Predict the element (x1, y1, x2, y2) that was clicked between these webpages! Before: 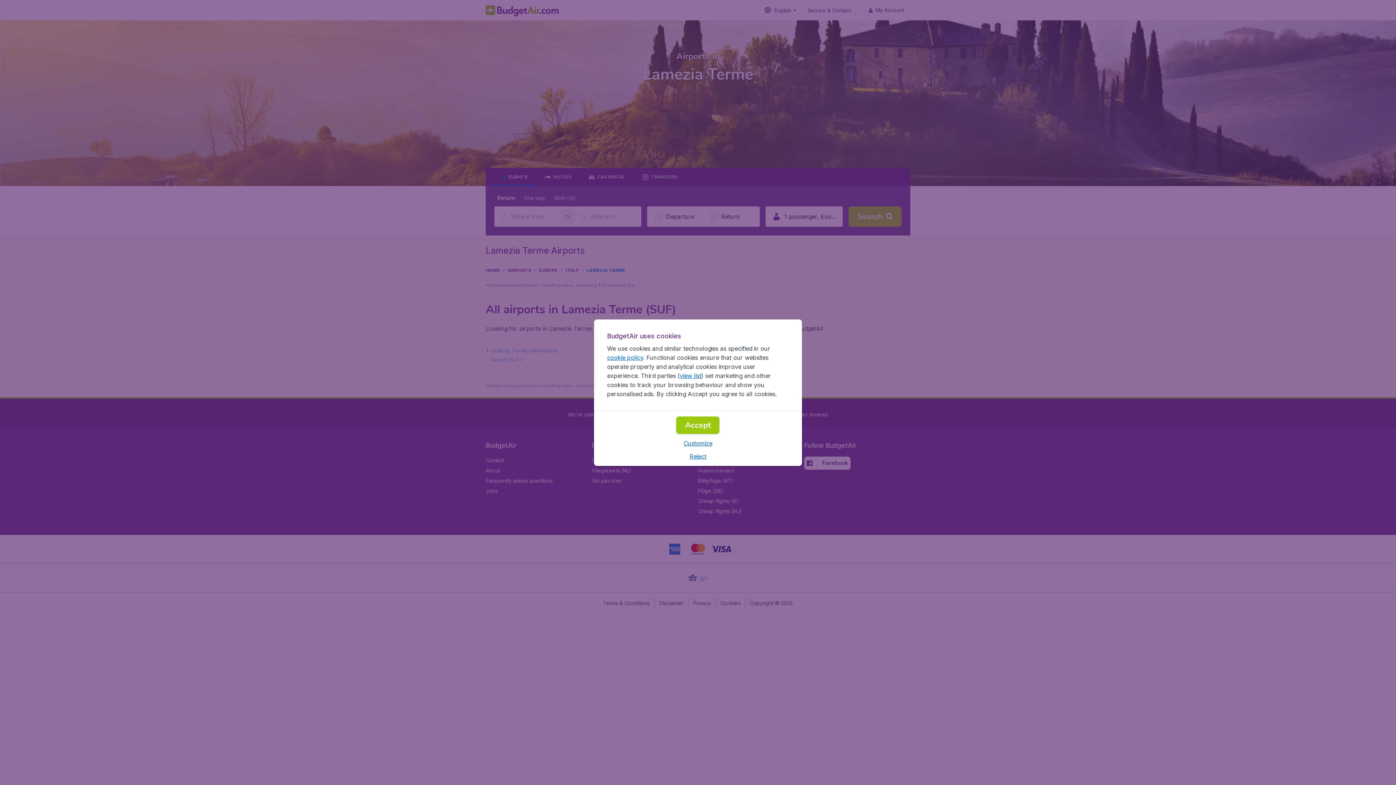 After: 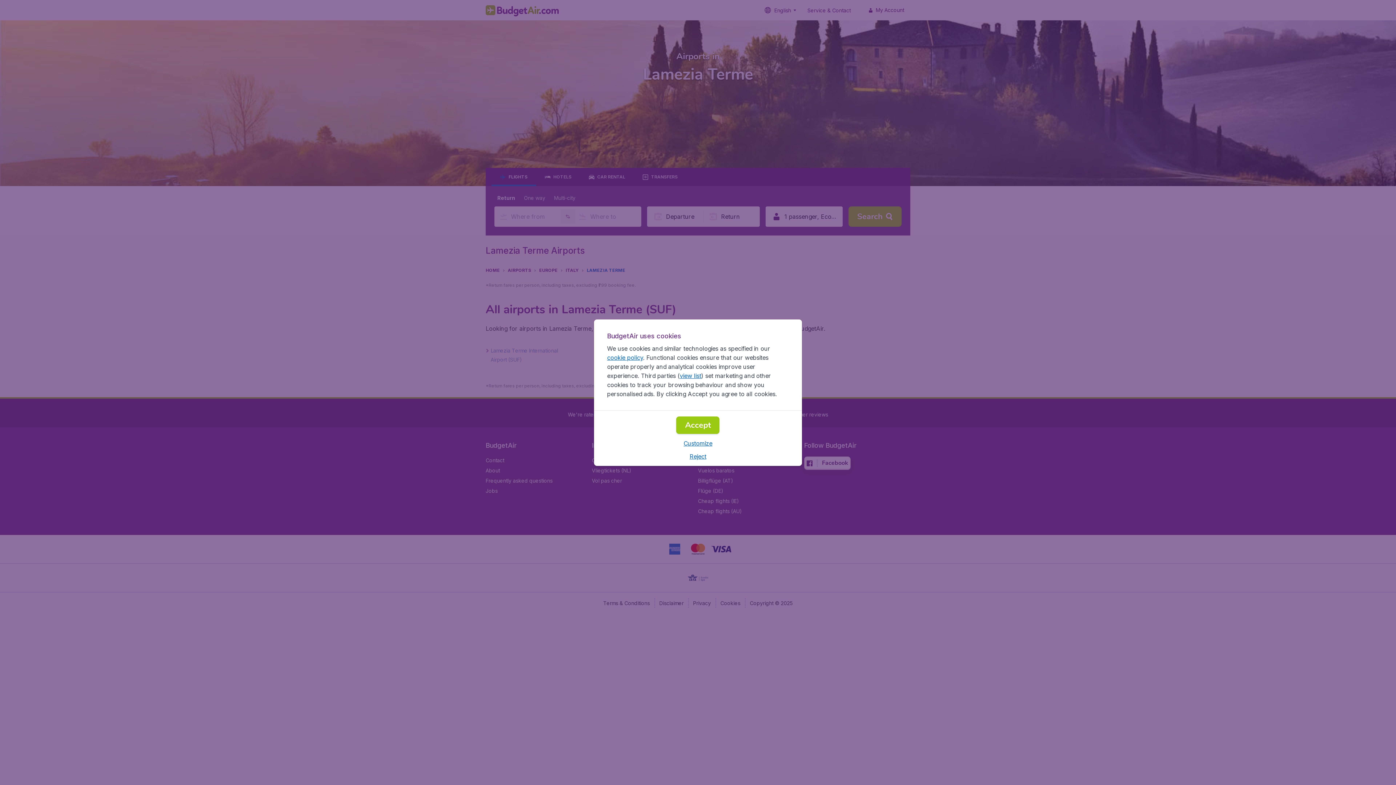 Action: label: view list bbox: (679, 372, 701, 379)